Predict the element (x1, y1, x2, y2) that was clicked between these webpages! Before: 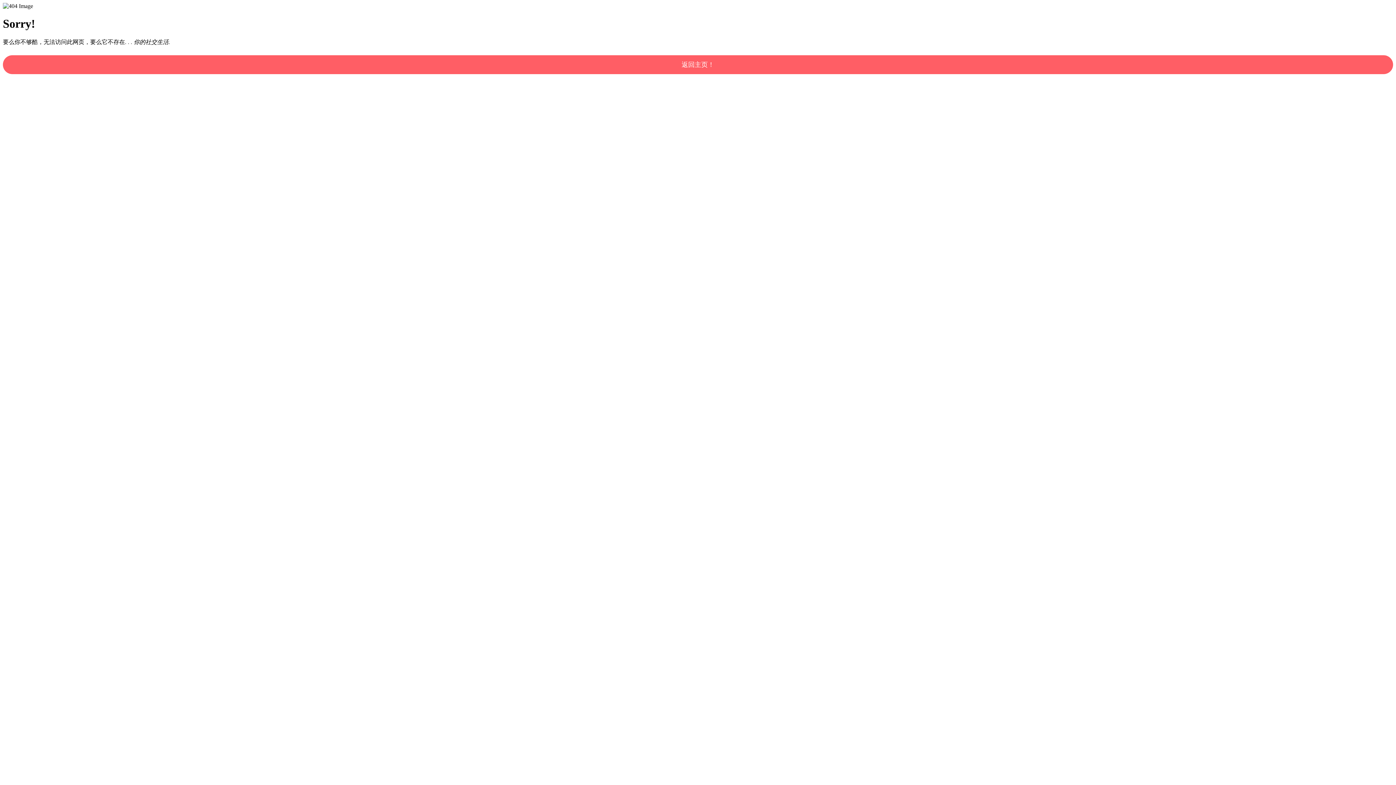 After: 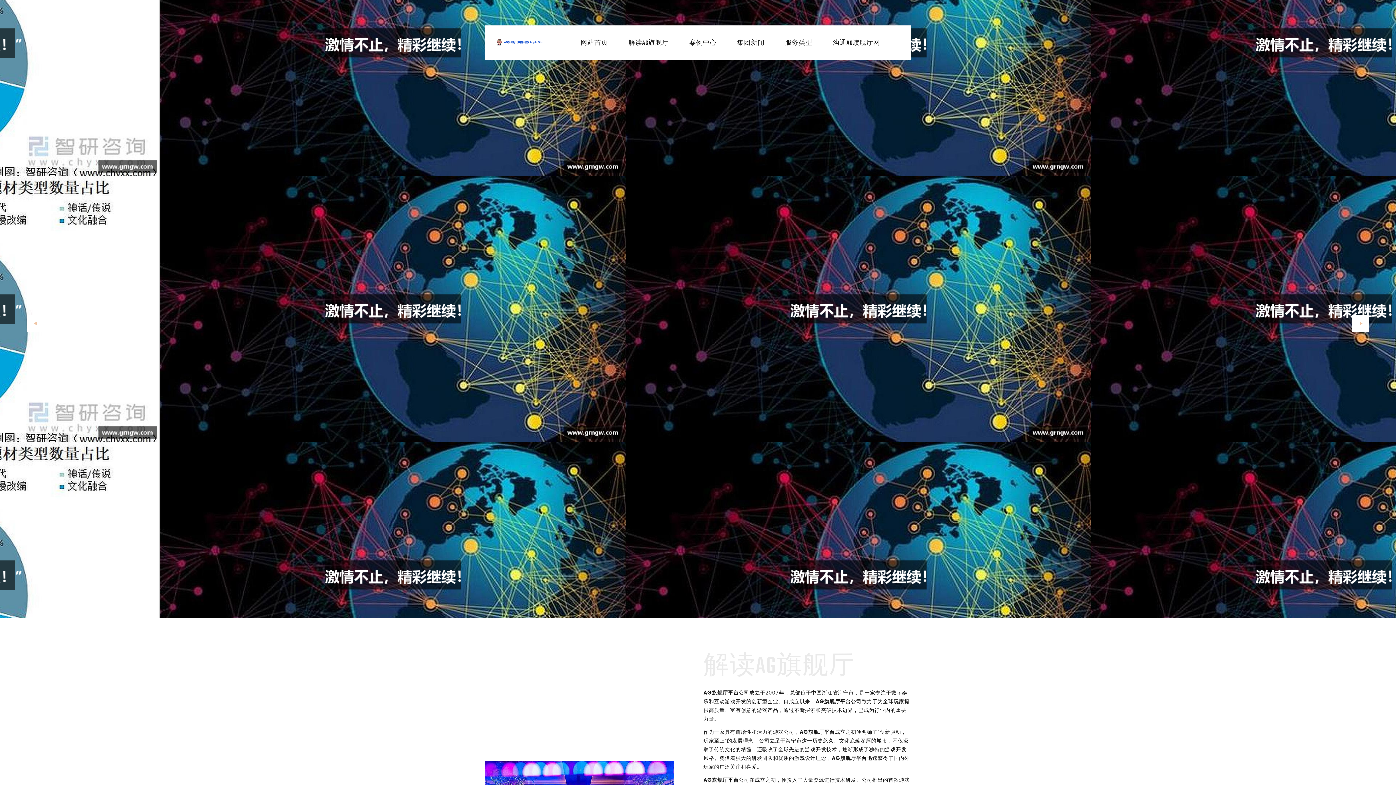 Action: label: 返回主页！ bbox: (2, 55, 1393, 74)